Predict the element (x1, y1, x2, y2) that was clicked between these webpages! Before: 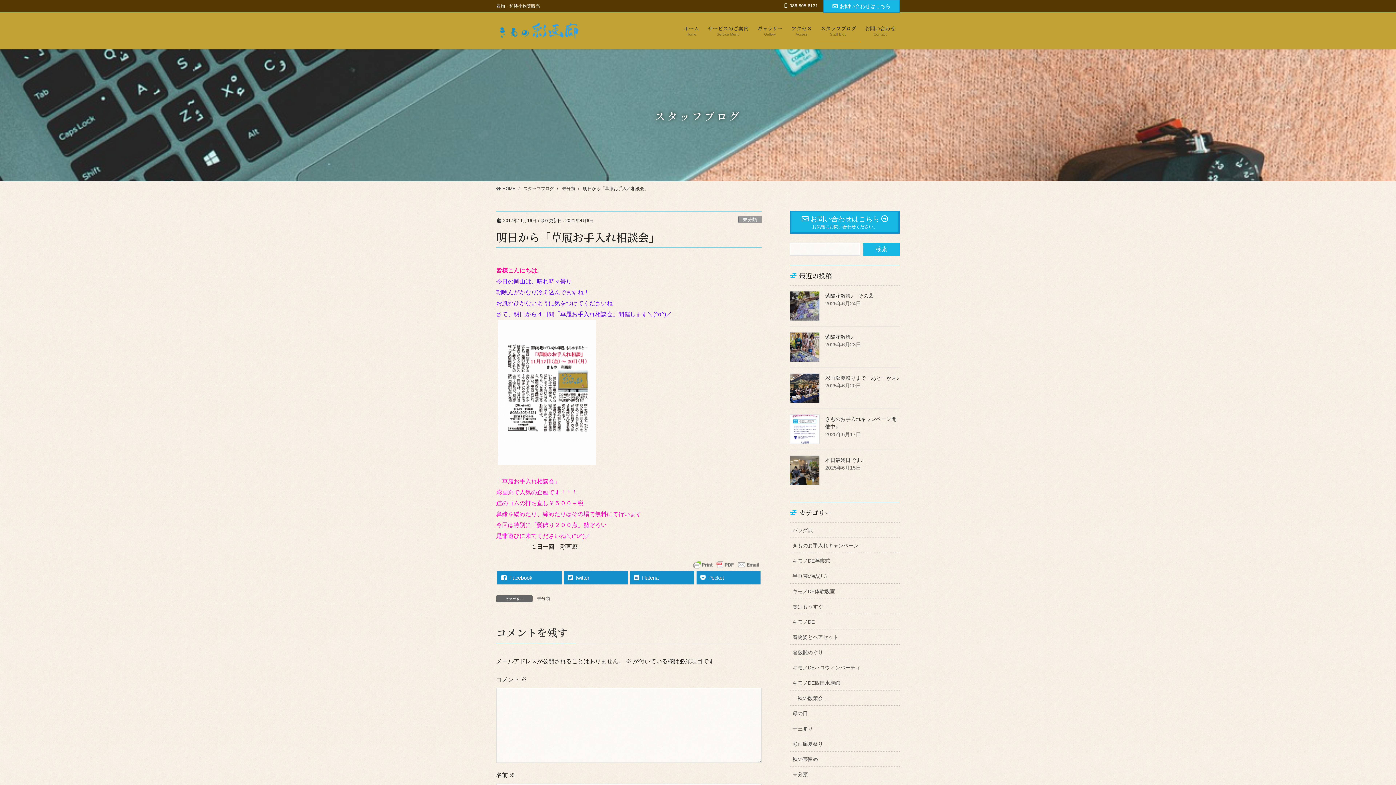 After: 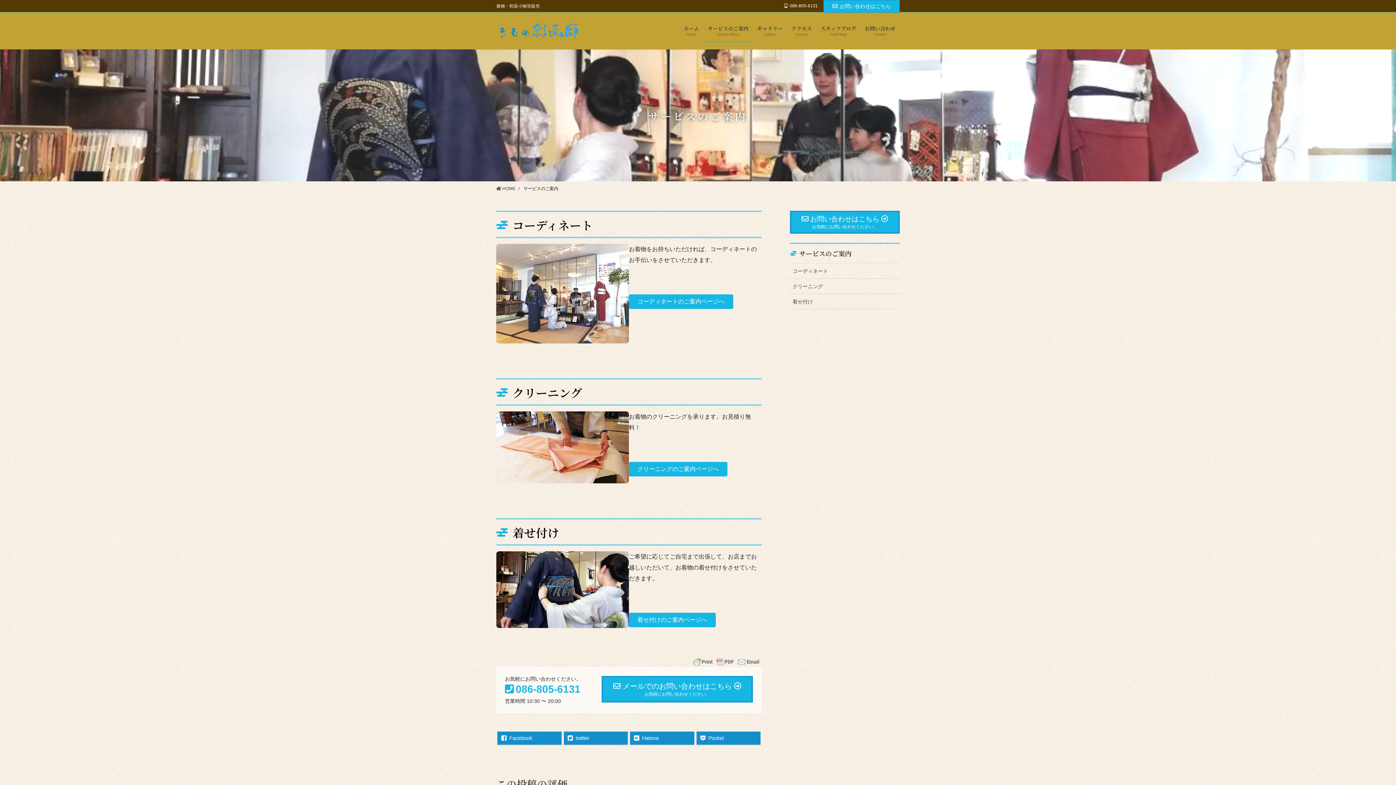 Action: bbox: (703, 19, 753, 42) label: サービスのご案内
Service Menu